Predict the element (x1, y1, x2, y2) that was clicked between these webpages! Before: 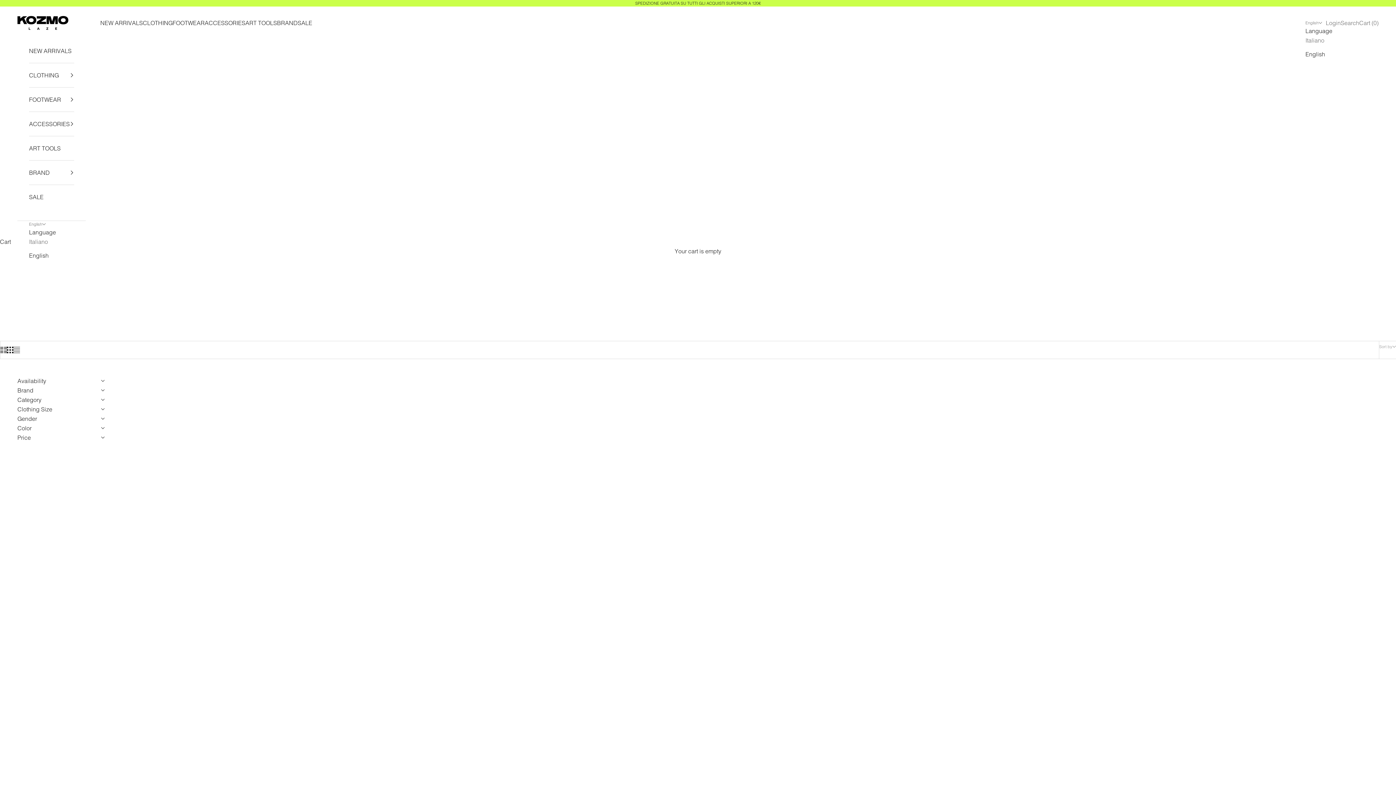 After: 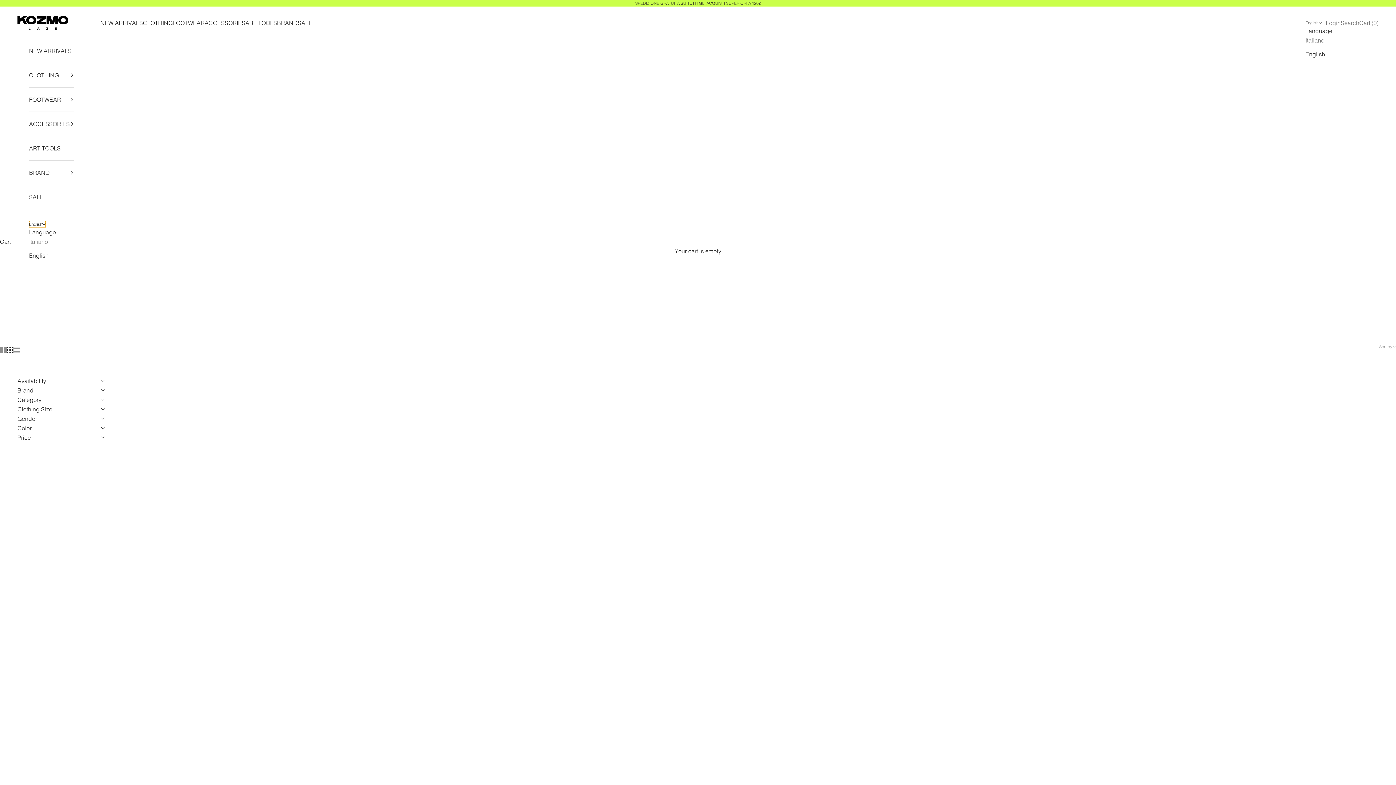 Action: label: English bbox: (29, 221, 45, 227)